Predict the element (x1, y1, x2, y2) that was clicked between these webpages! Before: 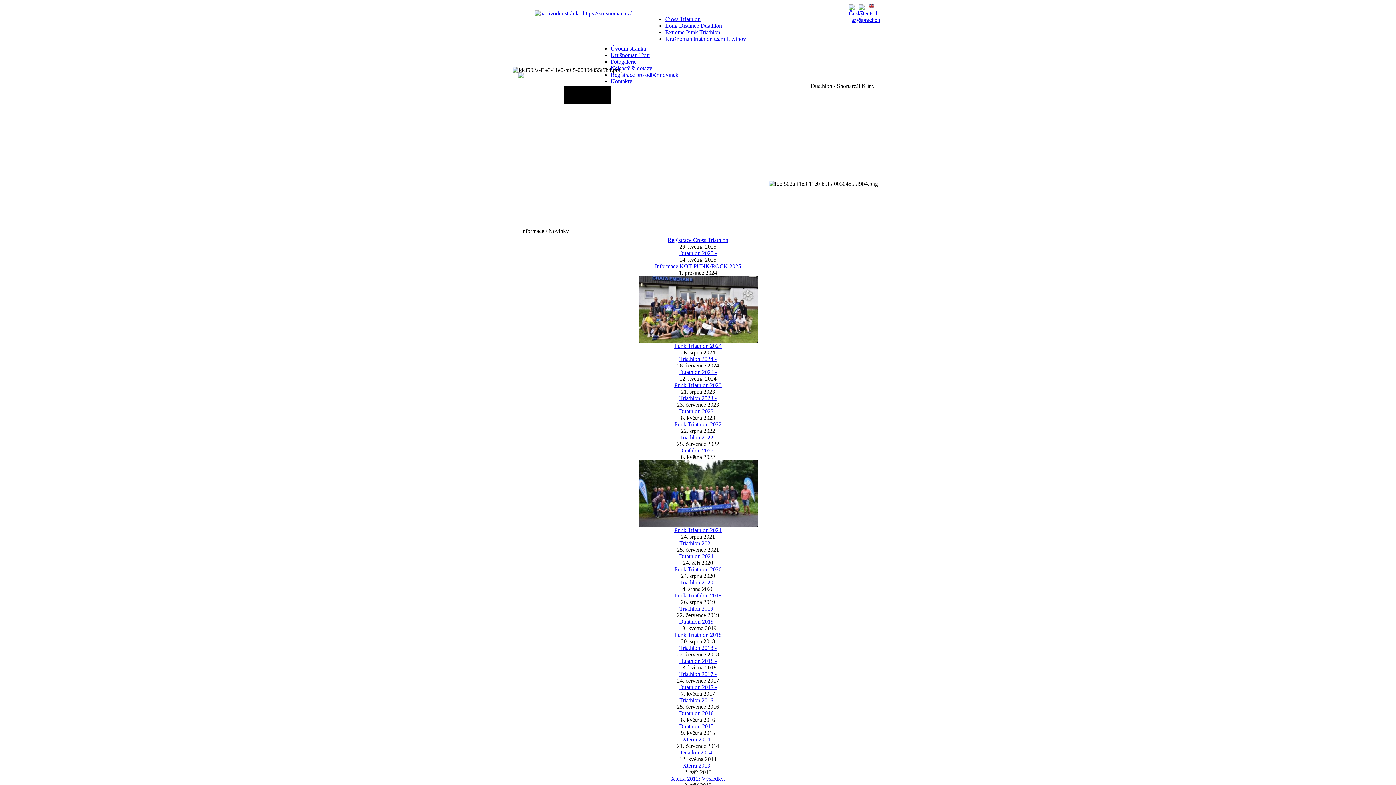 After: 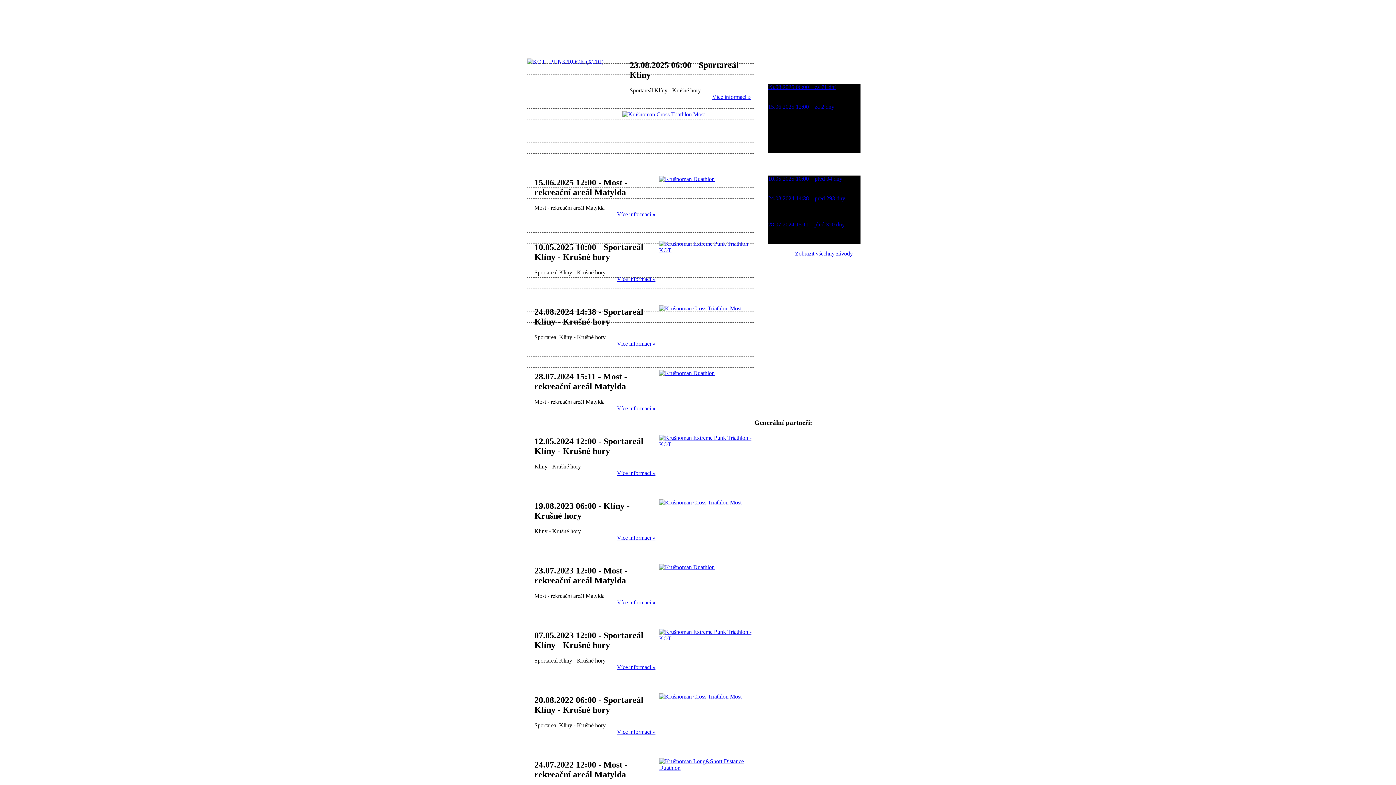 Action: bbox: (610, 52, 650, 58) label: Krušnoman Tour